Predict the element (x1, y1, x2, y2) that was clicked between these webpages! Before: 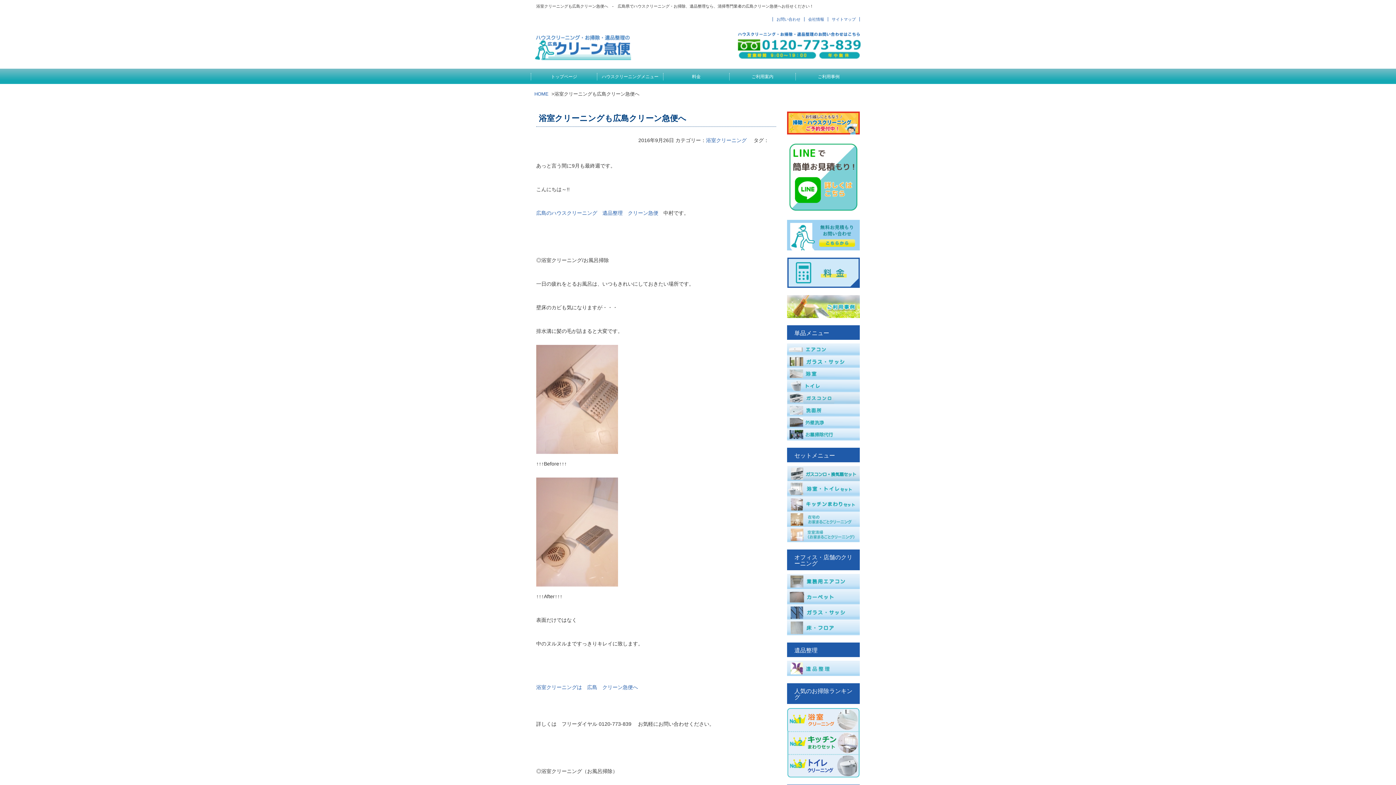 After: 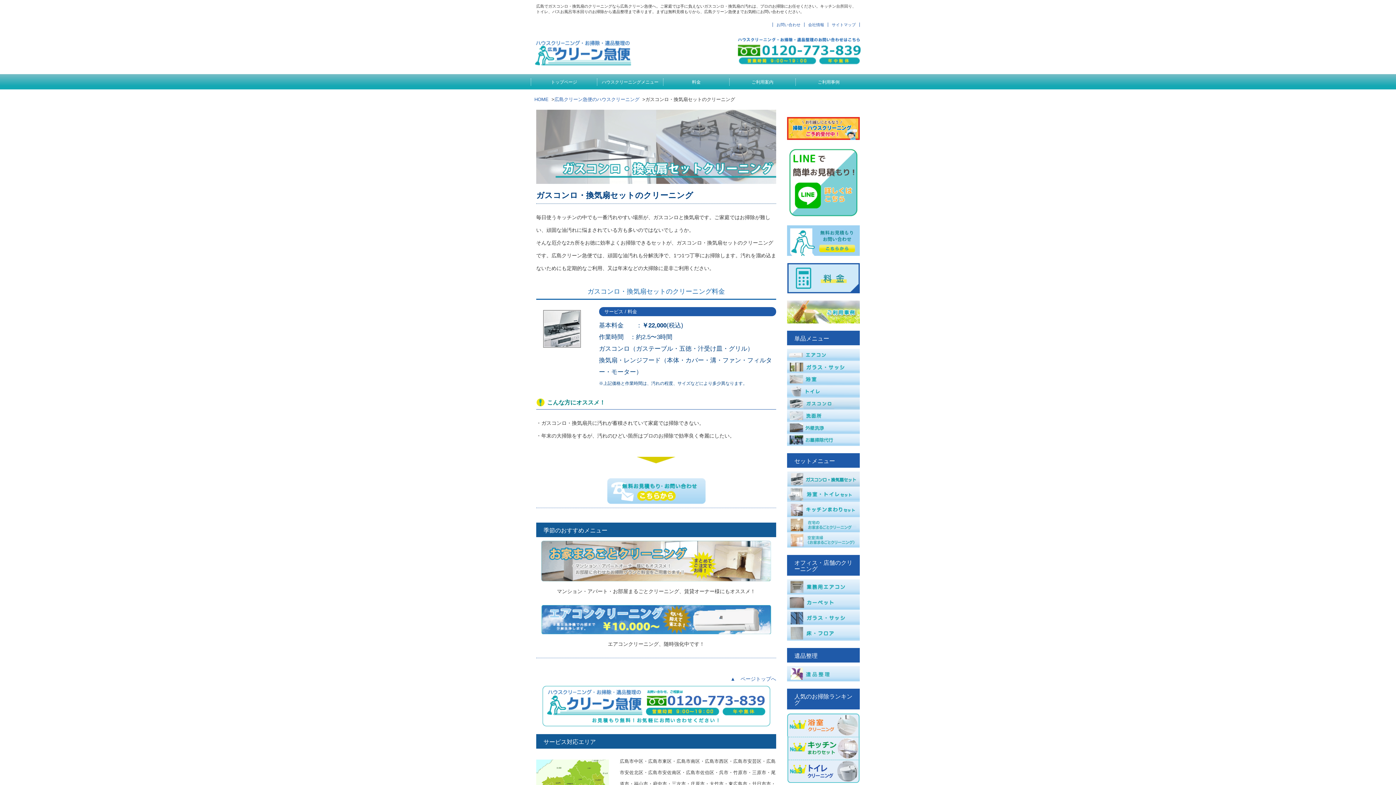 Action: bbox: (787, 466, 860, 481)